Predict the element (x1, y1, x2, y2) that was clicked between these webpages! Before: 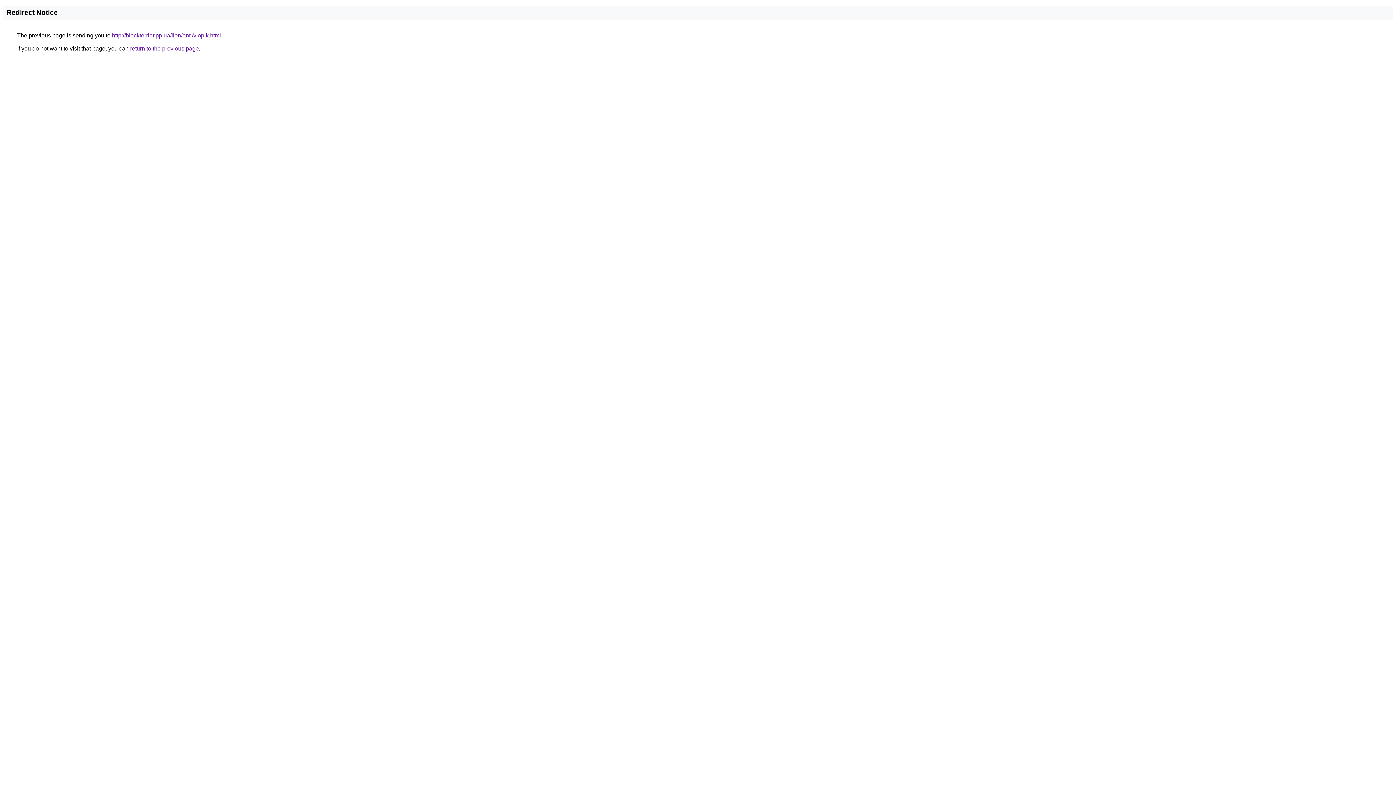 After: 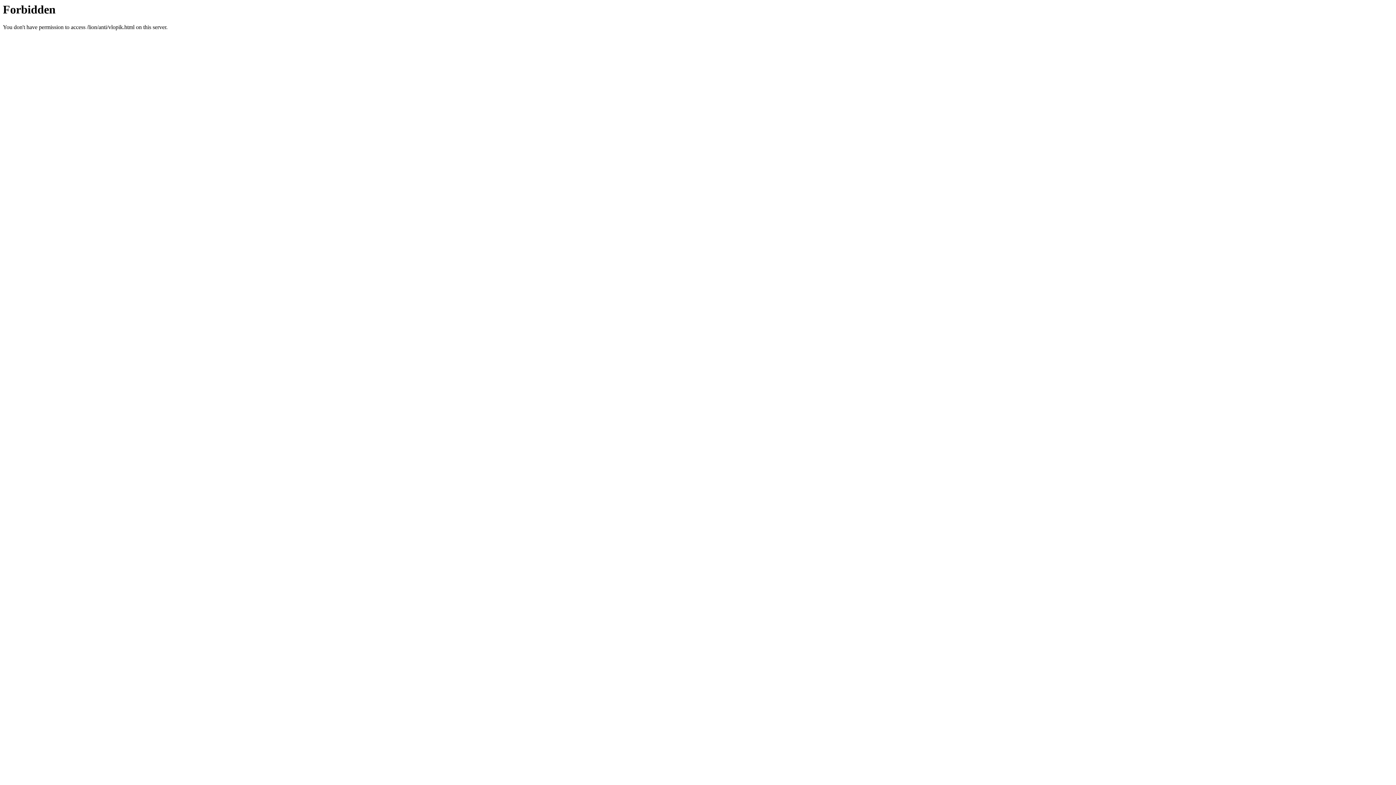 Action: label: http://blackterrier.pp.ua/lion/anti/vlopik.html bbox: (112, 32, 221, 38)